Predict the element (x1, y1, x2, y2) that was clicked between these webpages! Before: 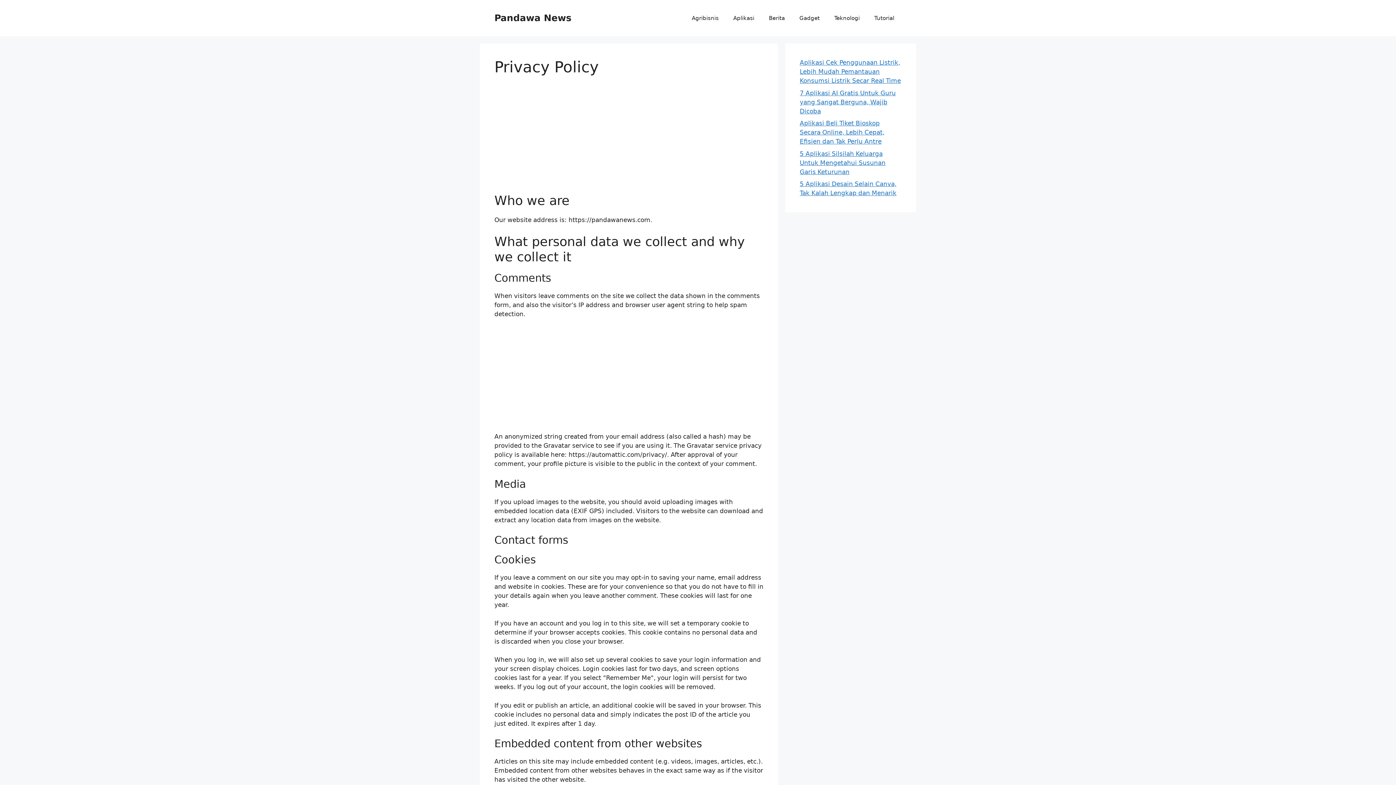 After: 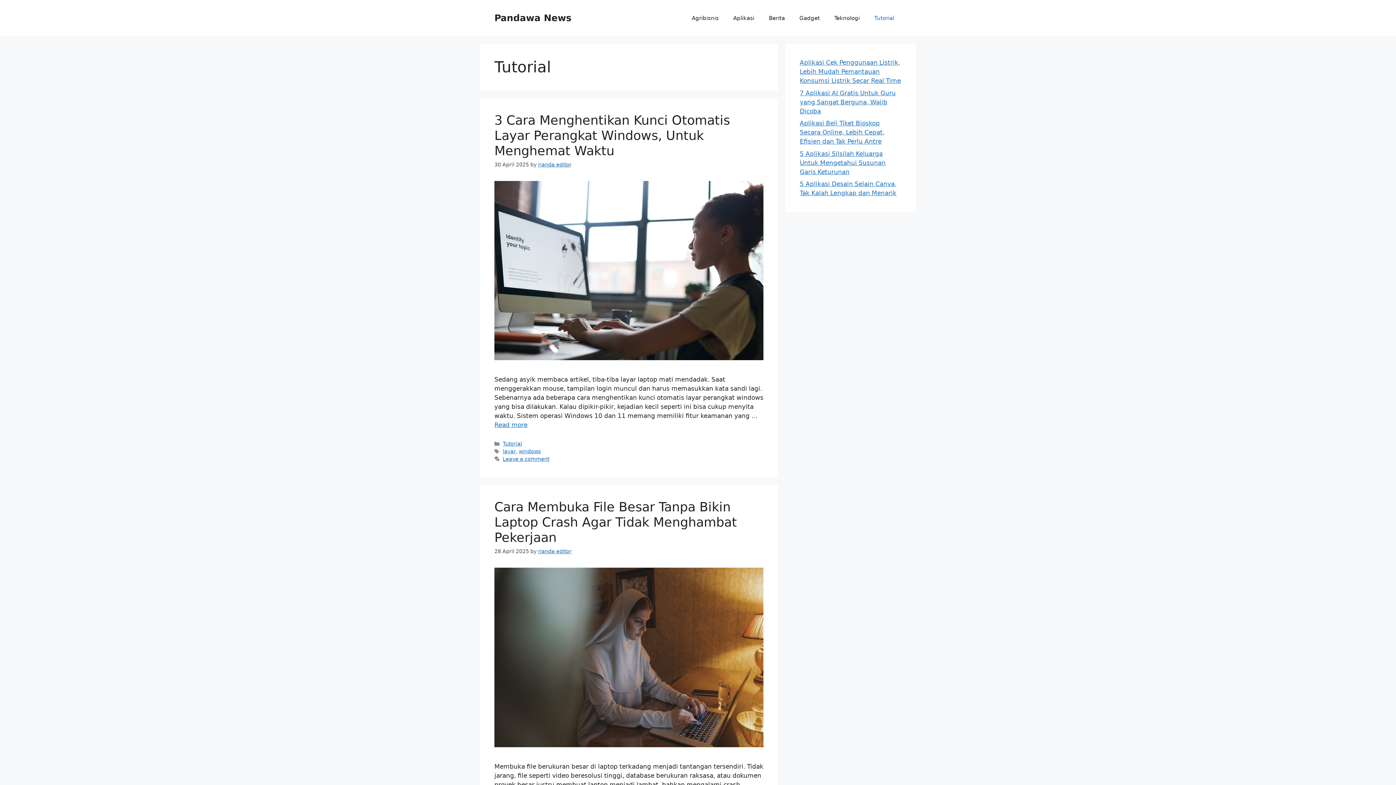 Action: bbox: (867, 7, 901, 29) label: Tutorial